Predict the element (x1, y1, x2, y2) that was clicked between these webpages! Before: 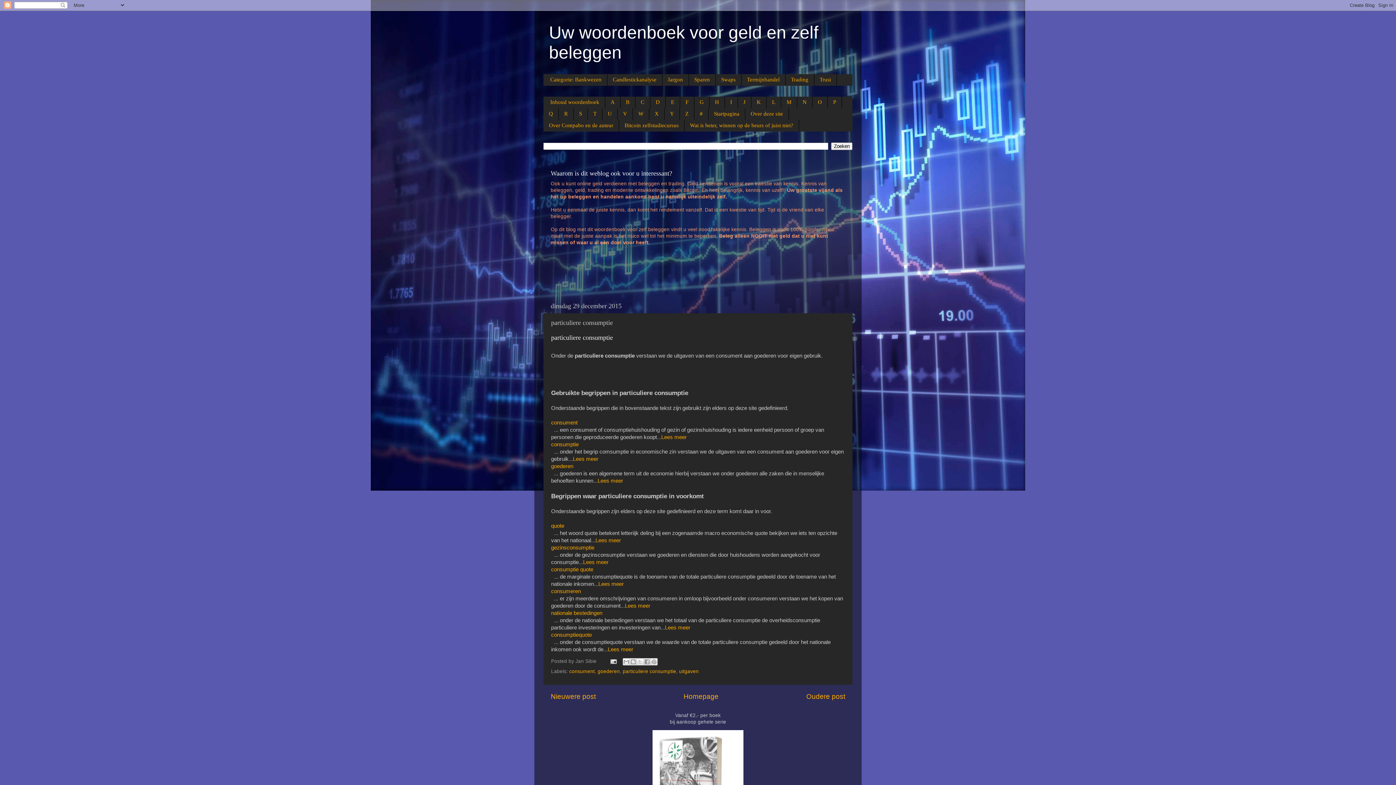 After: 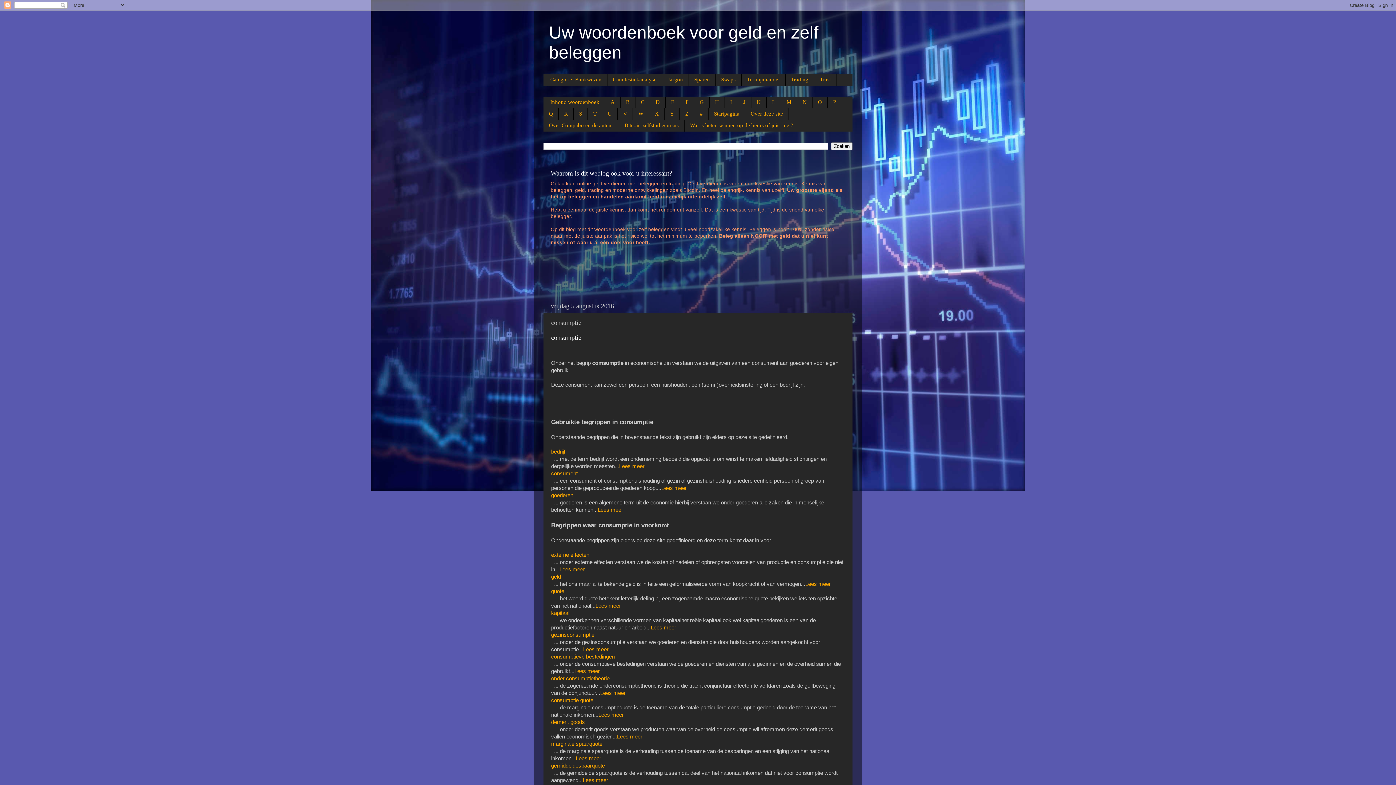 Action: label: consumptie bbox: (551, 441, 578, 447)